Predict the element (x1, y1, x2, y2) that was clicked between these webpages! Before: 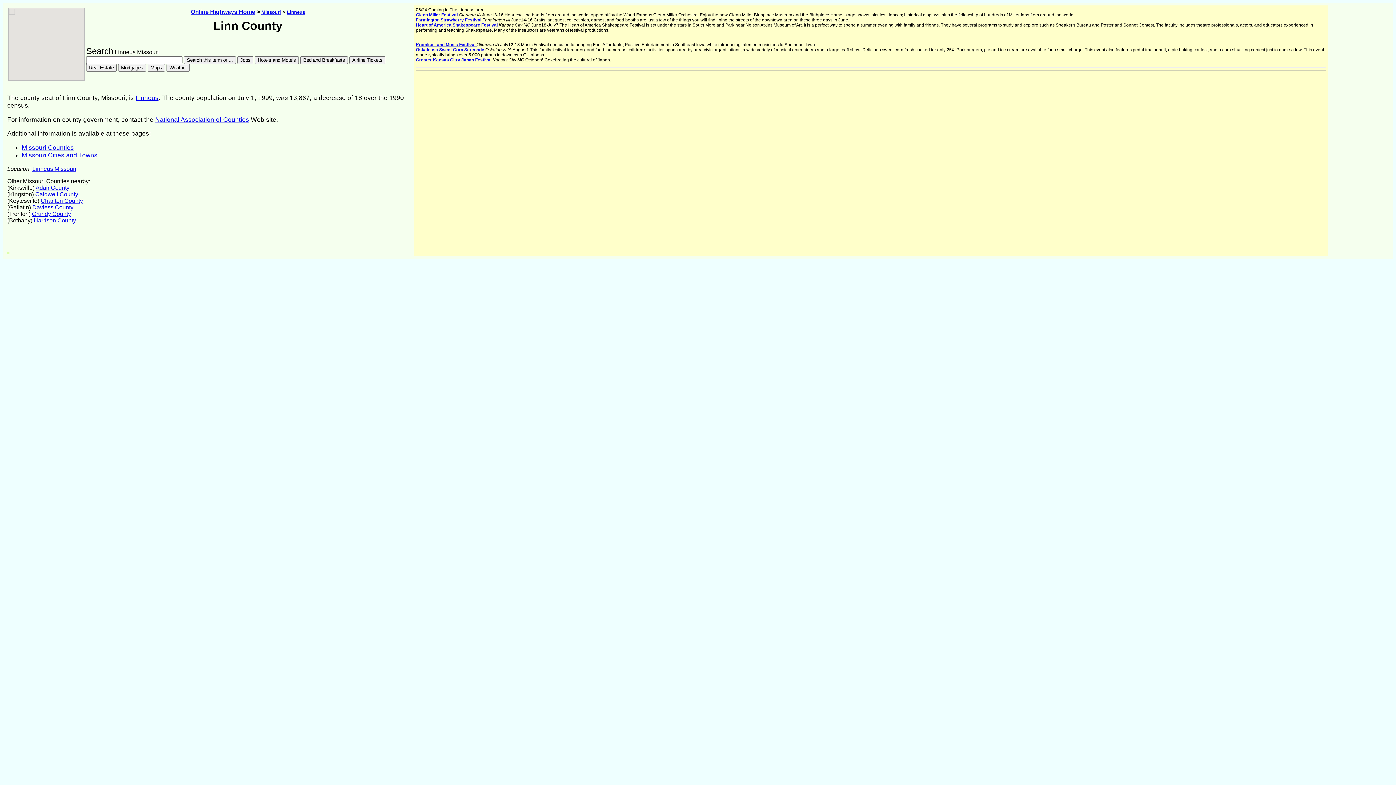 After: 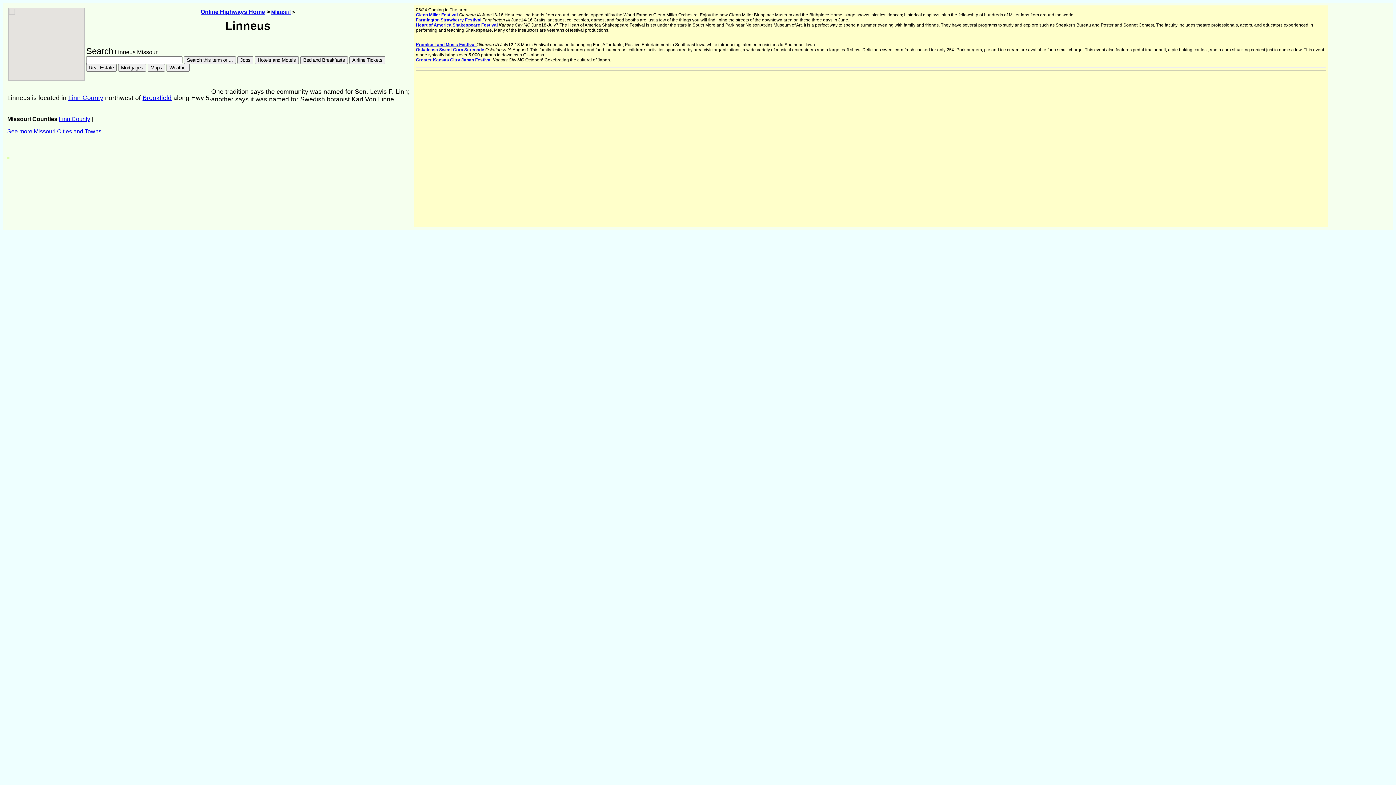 Action: bbox: (286, 9, 305, 14) label: Linneus